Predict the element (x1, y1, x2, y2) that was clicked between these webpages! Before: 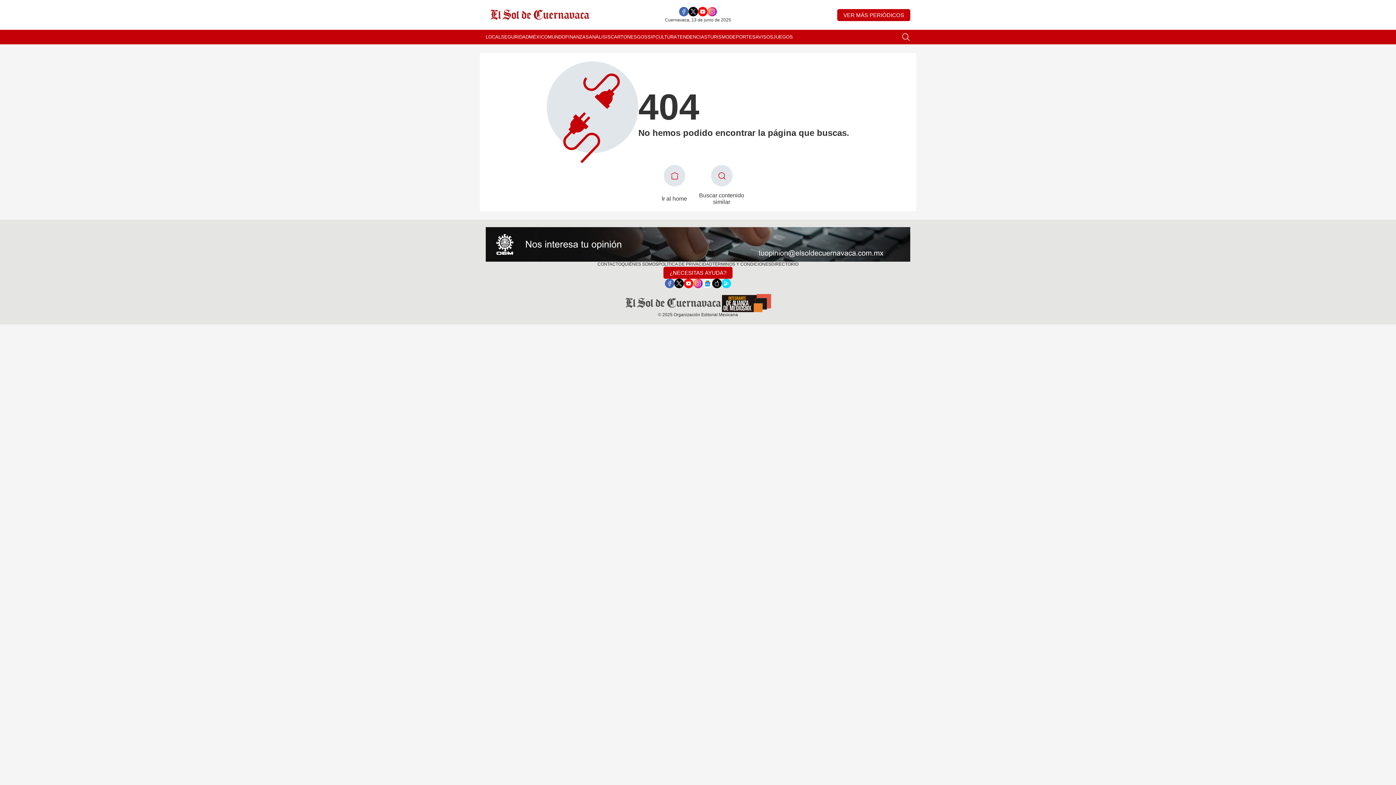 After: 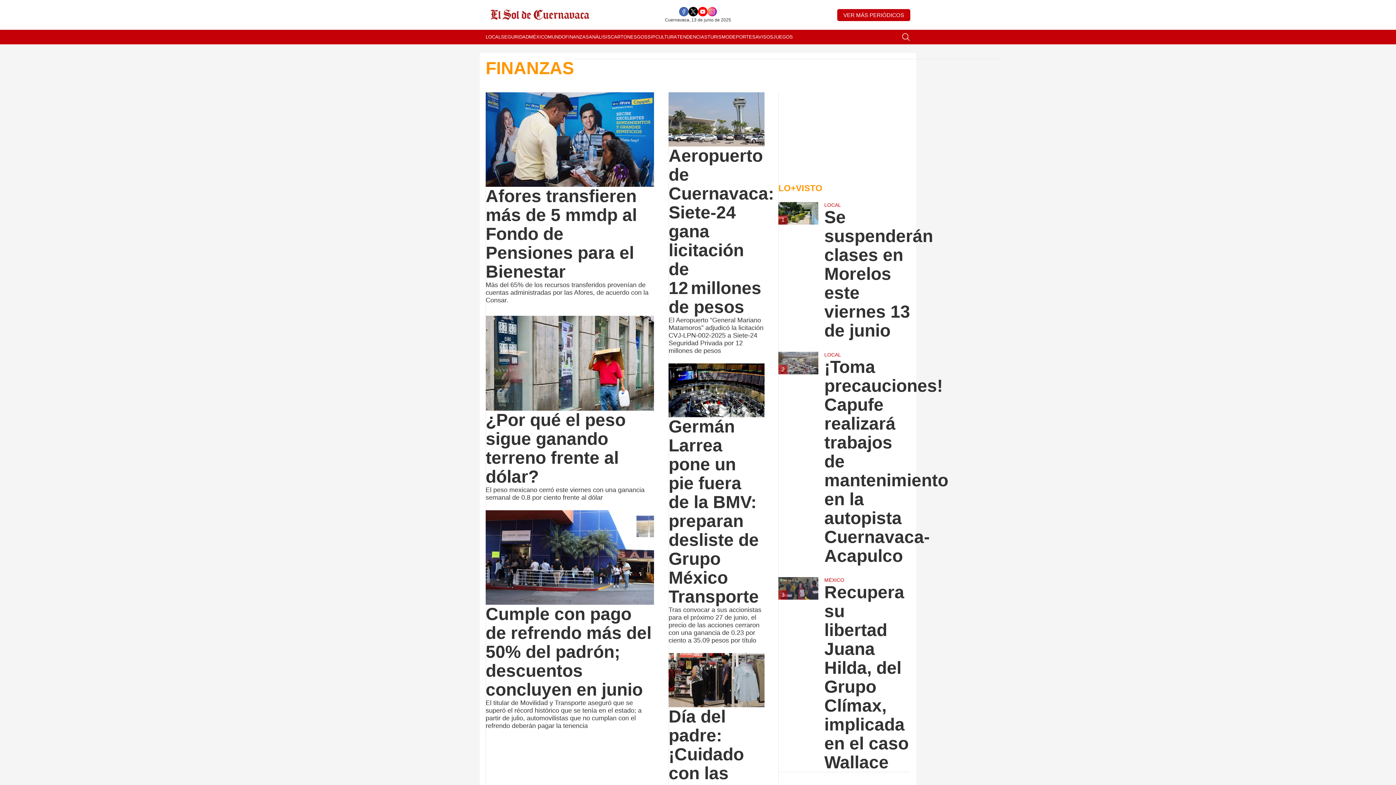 Action: bbox: (565, 29, 589, 44) label: FINANZAS